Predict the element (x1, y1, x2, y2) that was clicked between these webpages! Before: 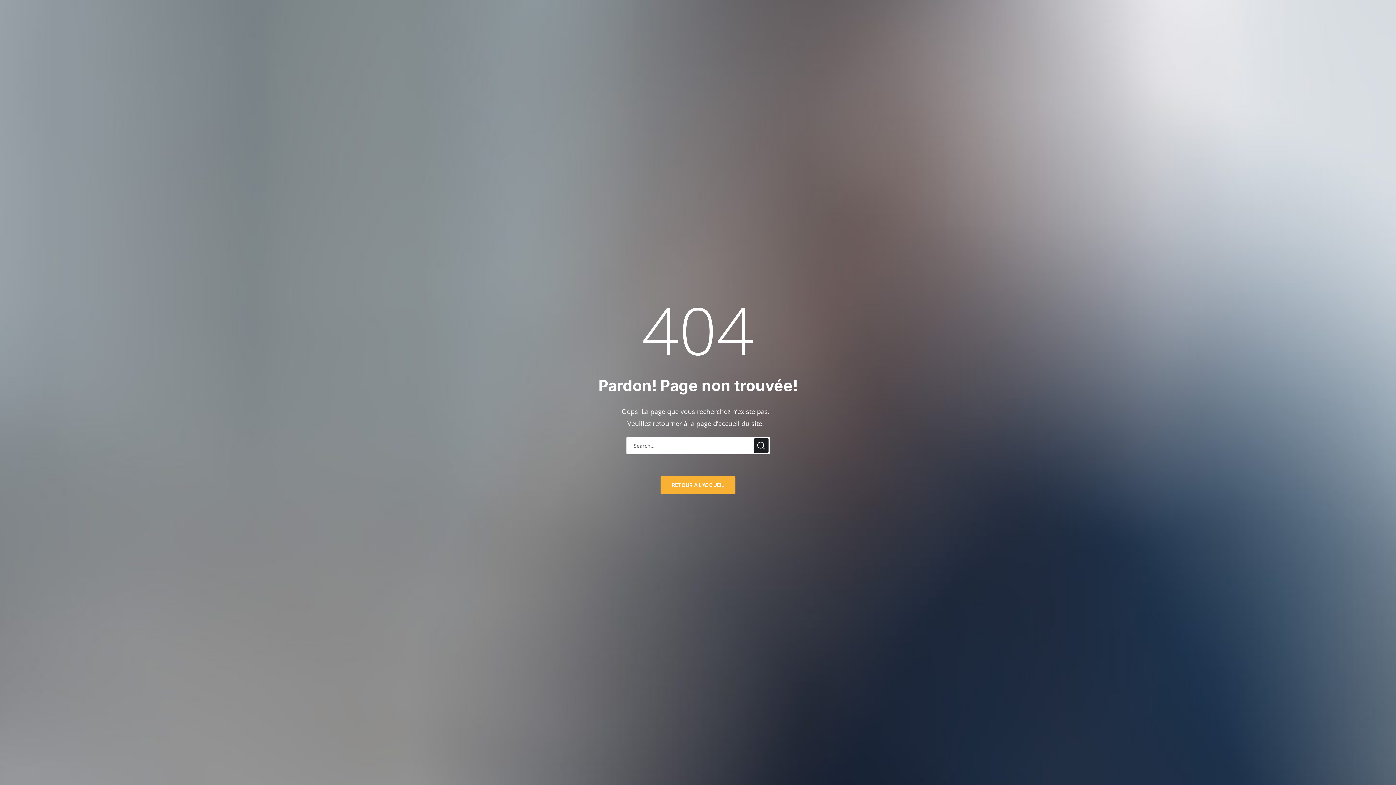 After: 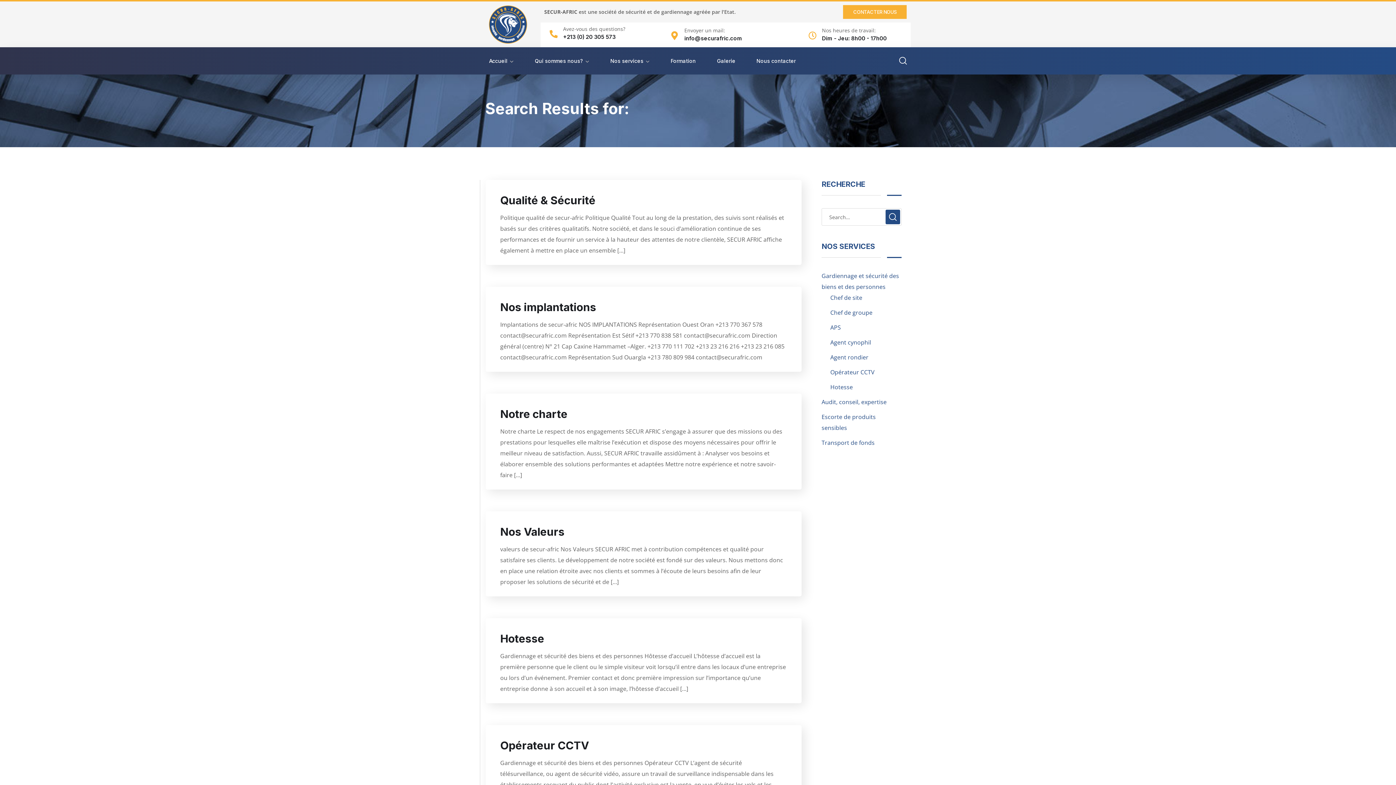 Action: bbox: (754, 438, 768, 453)